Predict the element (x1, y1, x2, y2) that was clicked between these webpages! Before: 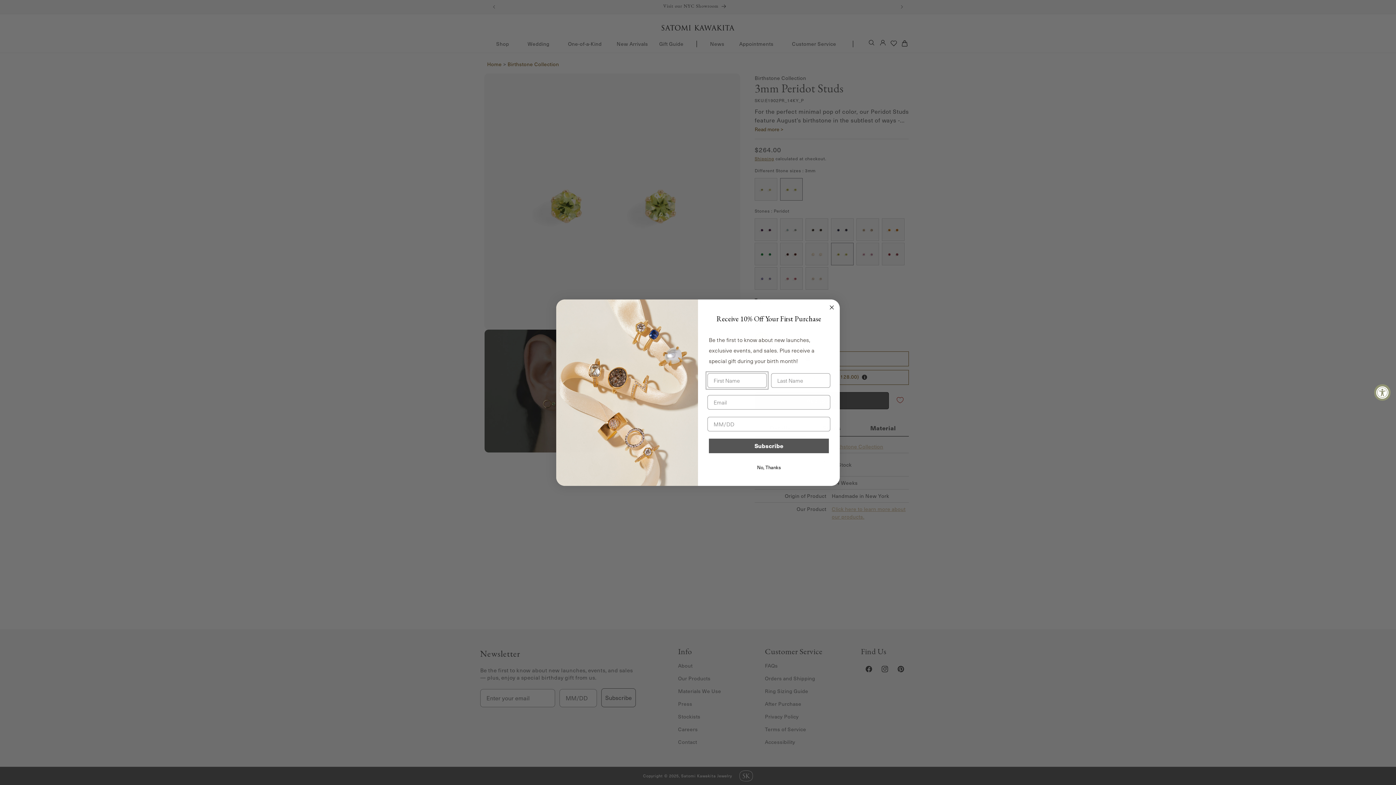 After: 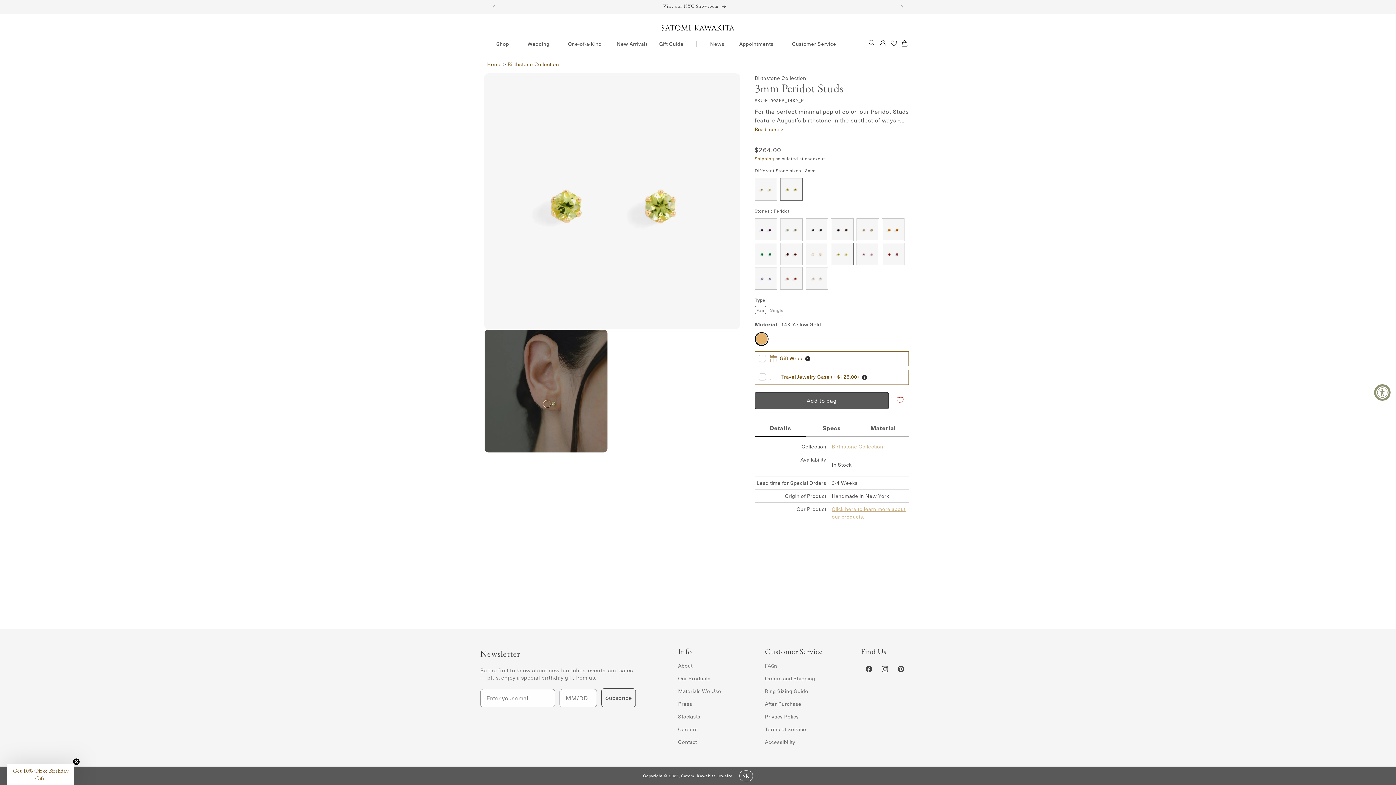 Action: label: Close dialog bbox: (827, 321, 836, 330)